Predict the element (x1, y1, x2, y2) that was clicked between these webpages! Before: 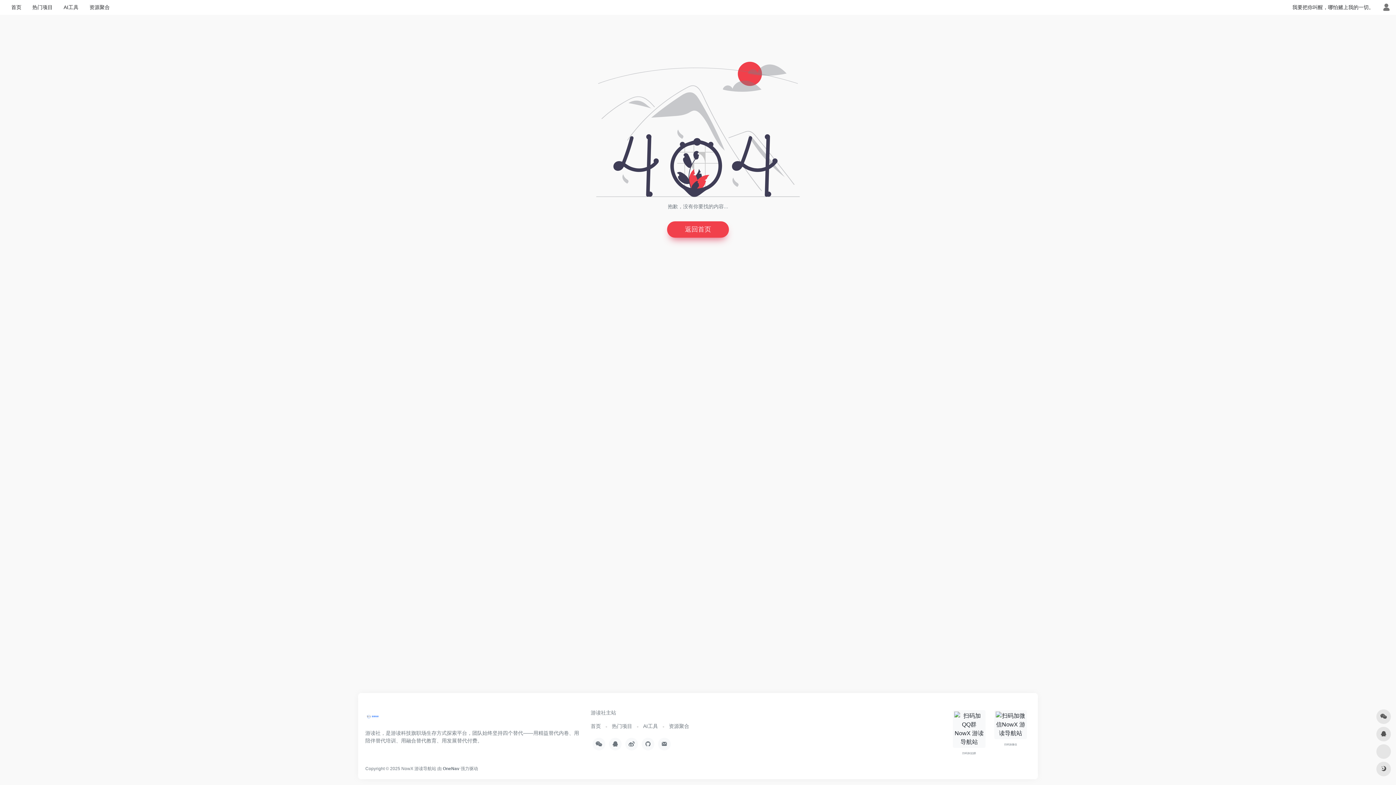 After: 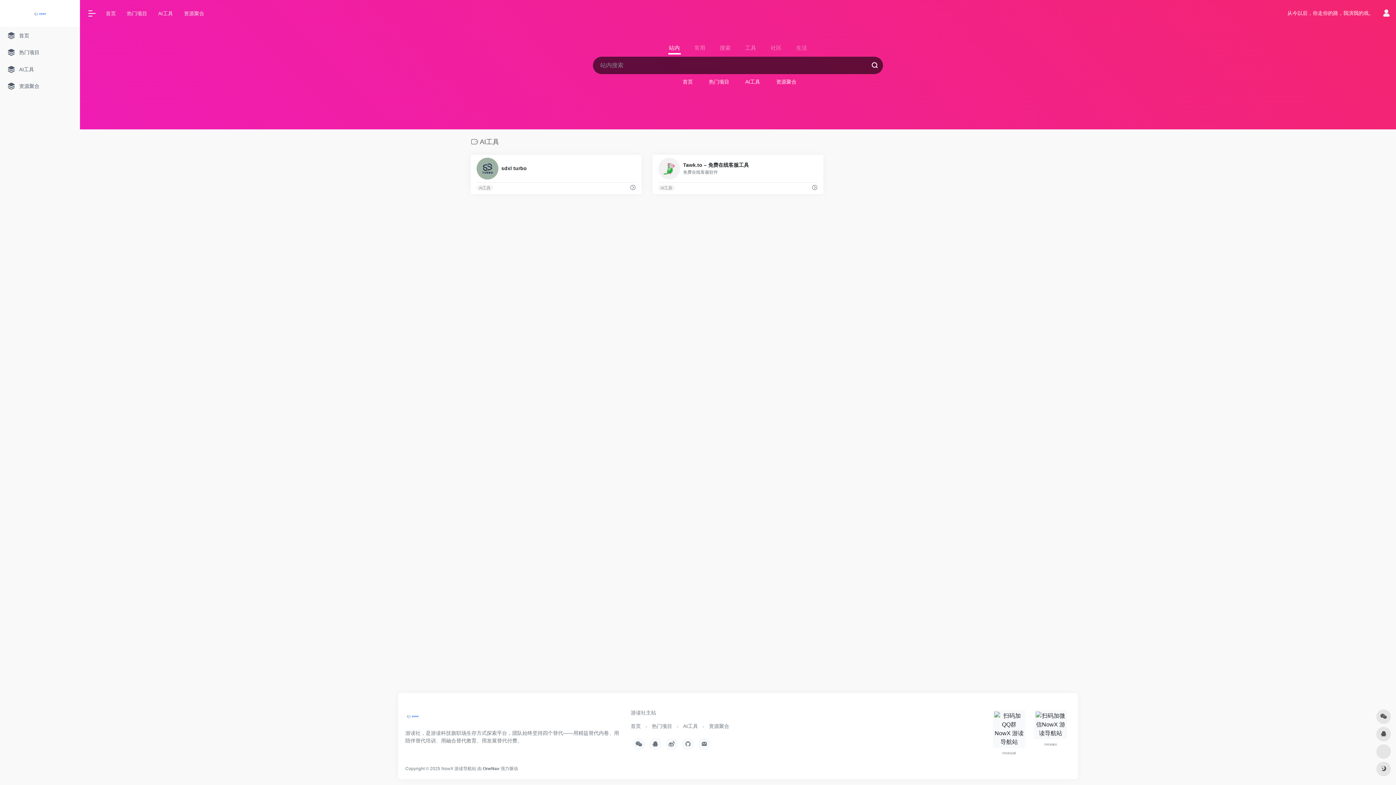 Action: label: AI工具 bbox: (58, 0, 84, 14)